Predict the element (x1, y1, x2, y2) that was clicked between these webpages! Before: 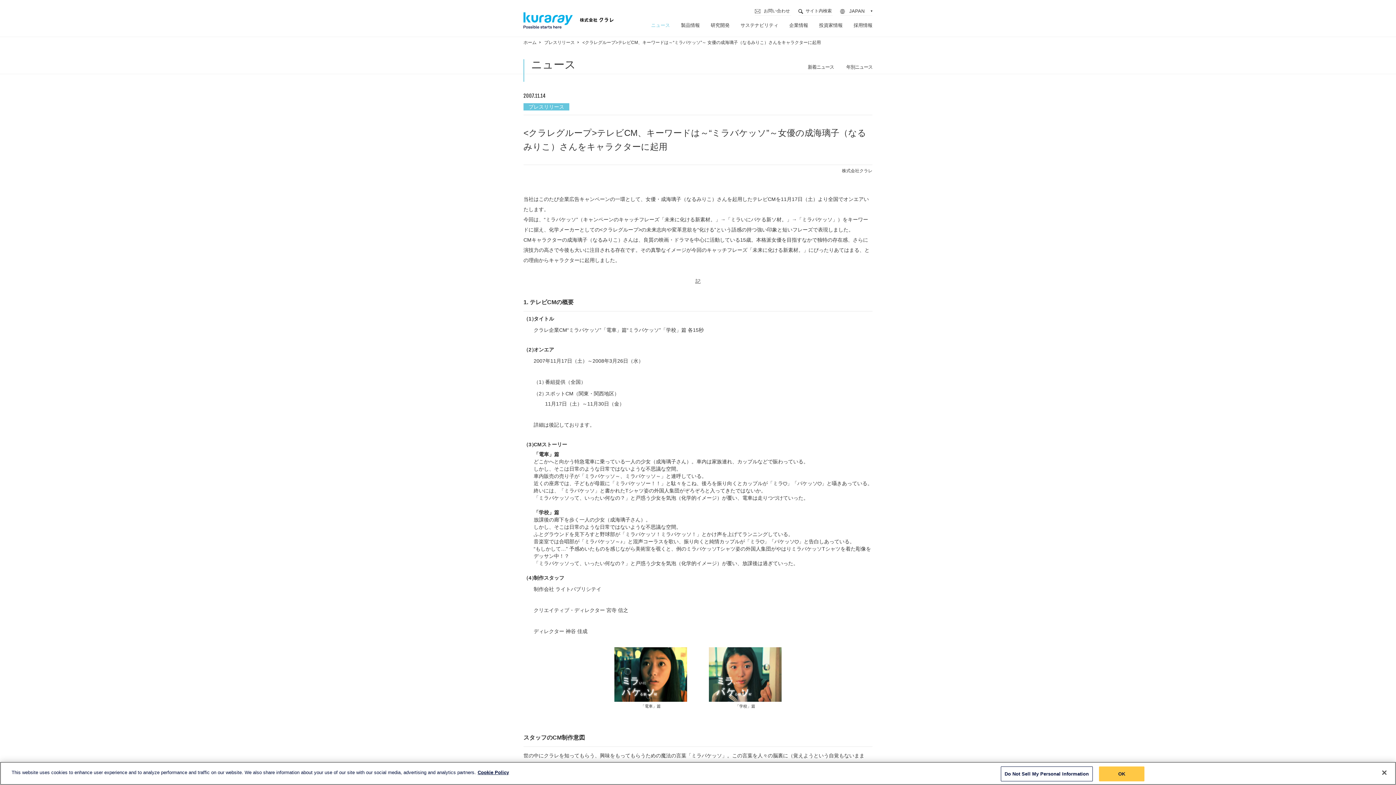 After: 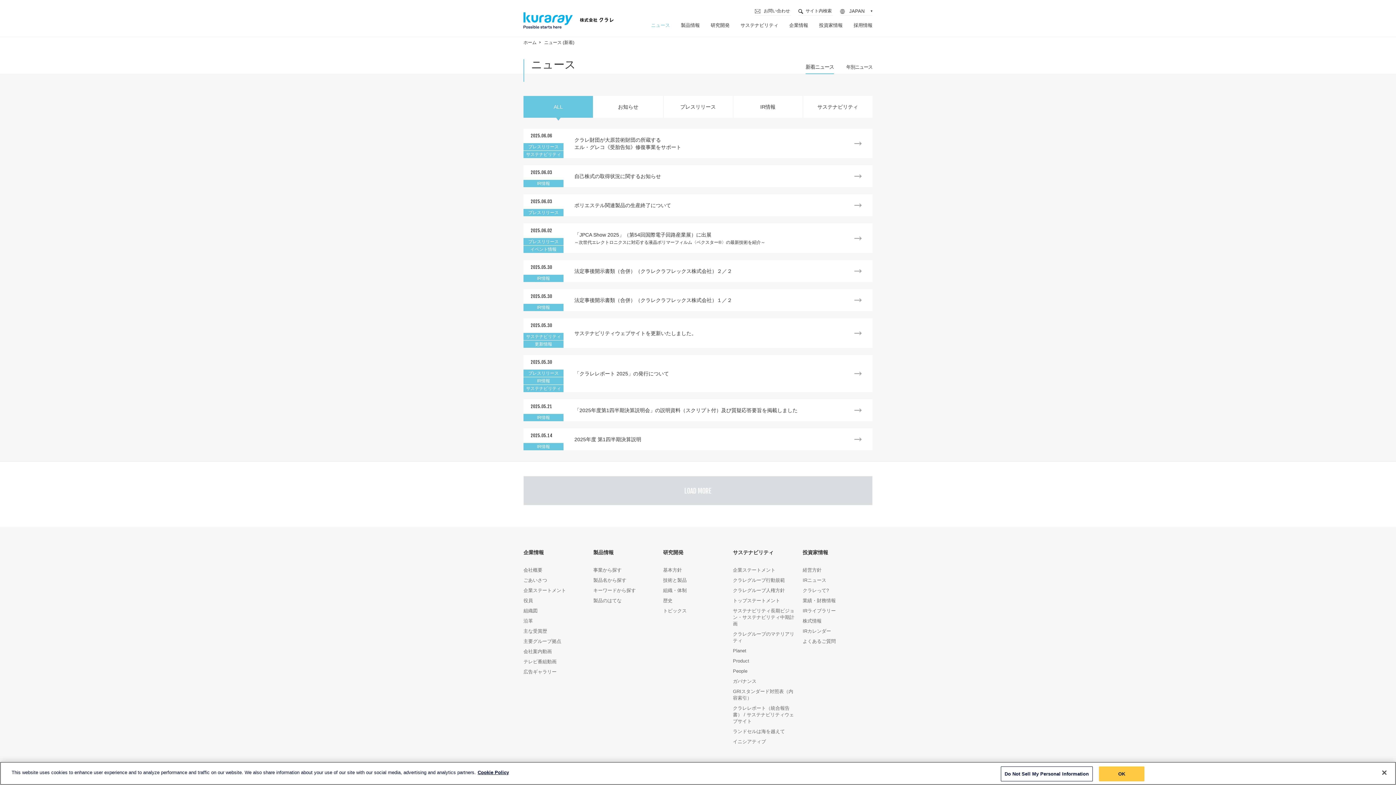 Action: label: ニュース bbox: (651, 15, 670, 36)